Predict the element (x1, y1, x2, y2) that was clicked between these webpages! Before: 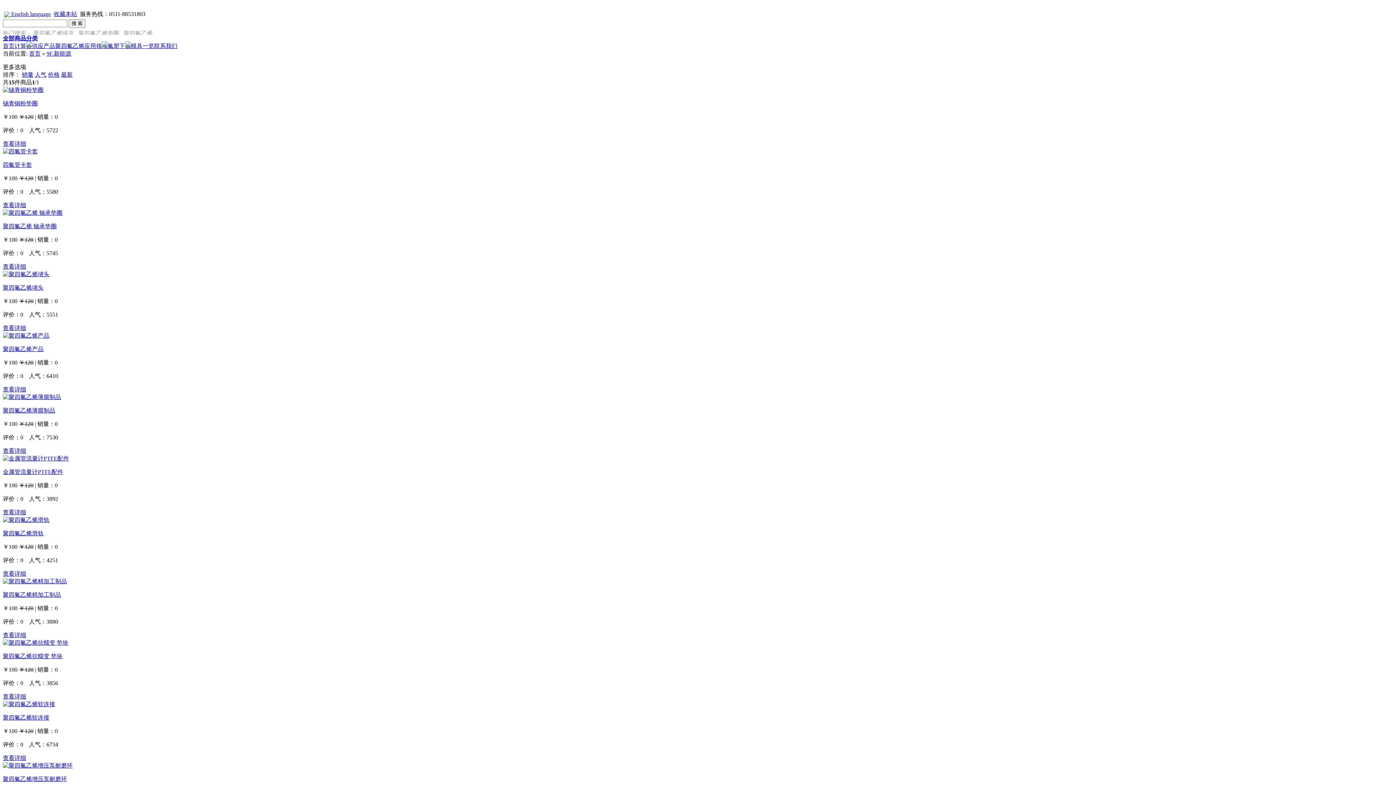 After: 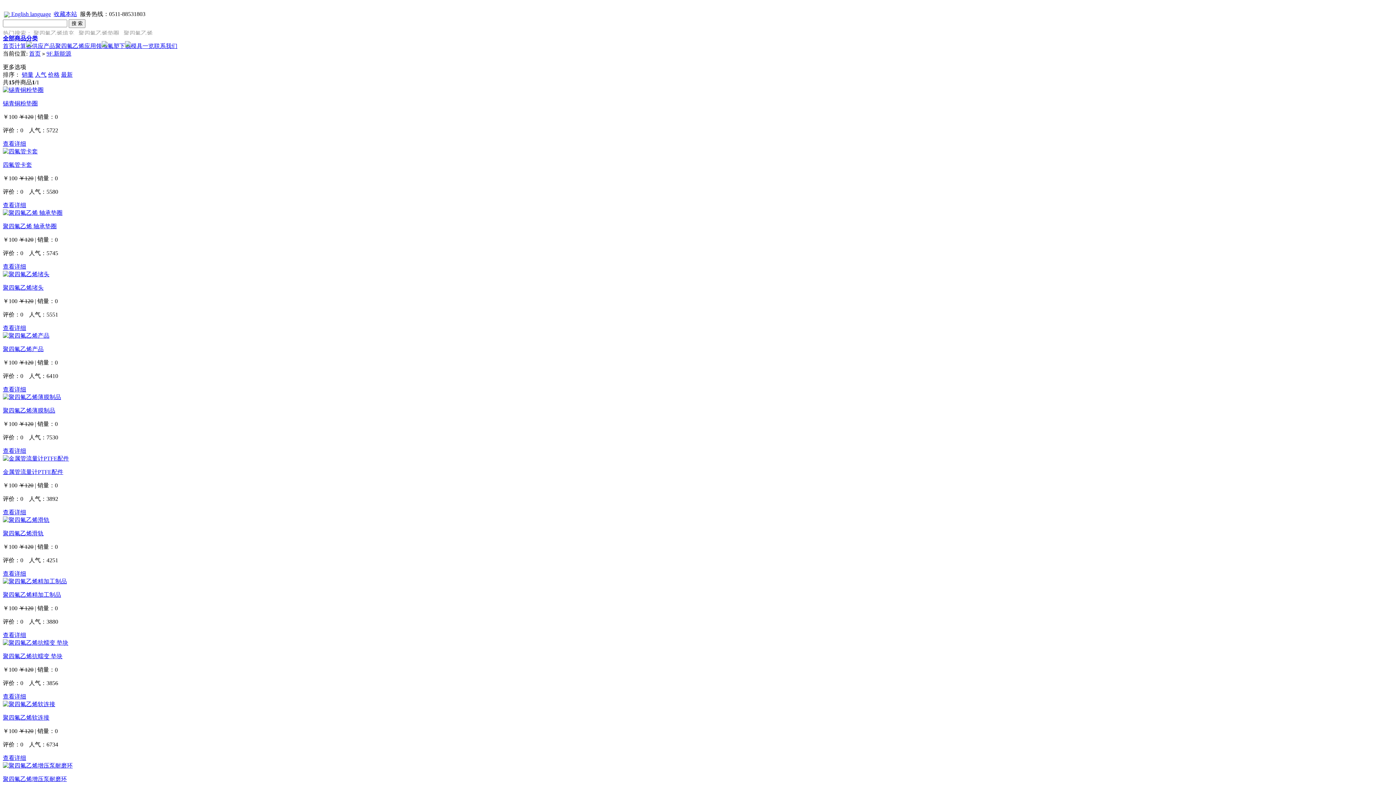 Action: bbox: (20, 557, 23, 563) label: 0